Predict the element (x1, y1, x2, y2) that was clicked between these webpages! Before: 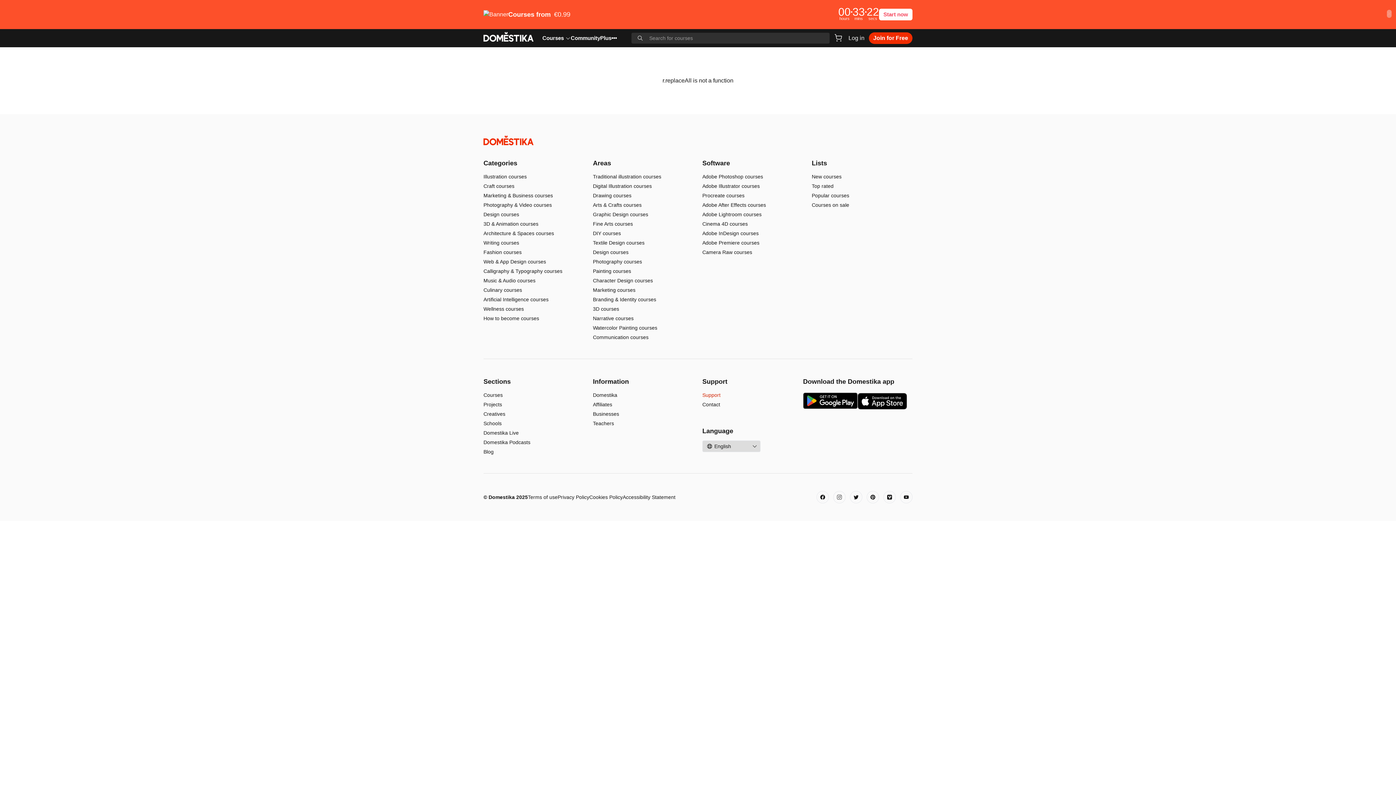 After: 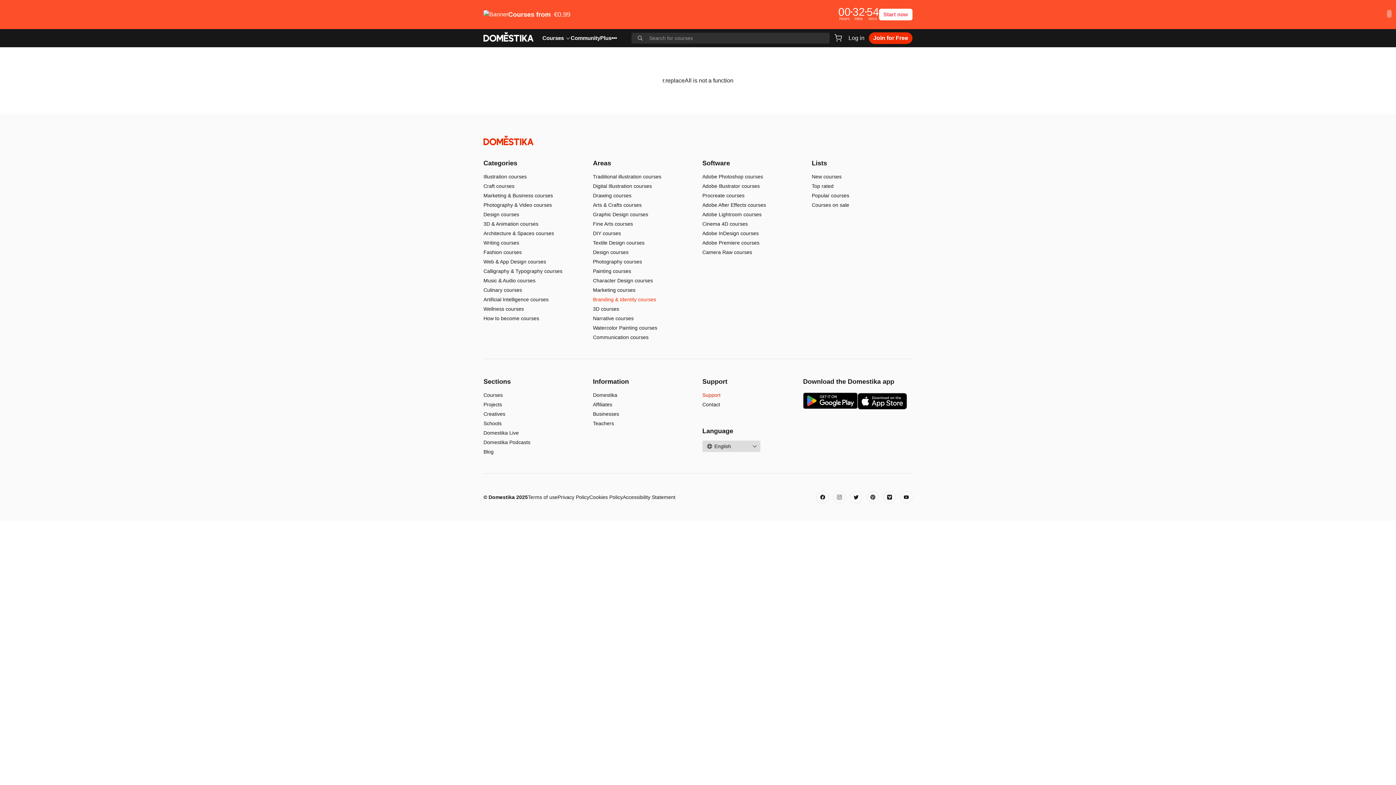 Action: label: Branding & Identity courses bbox: (593, 296, 656, 302)